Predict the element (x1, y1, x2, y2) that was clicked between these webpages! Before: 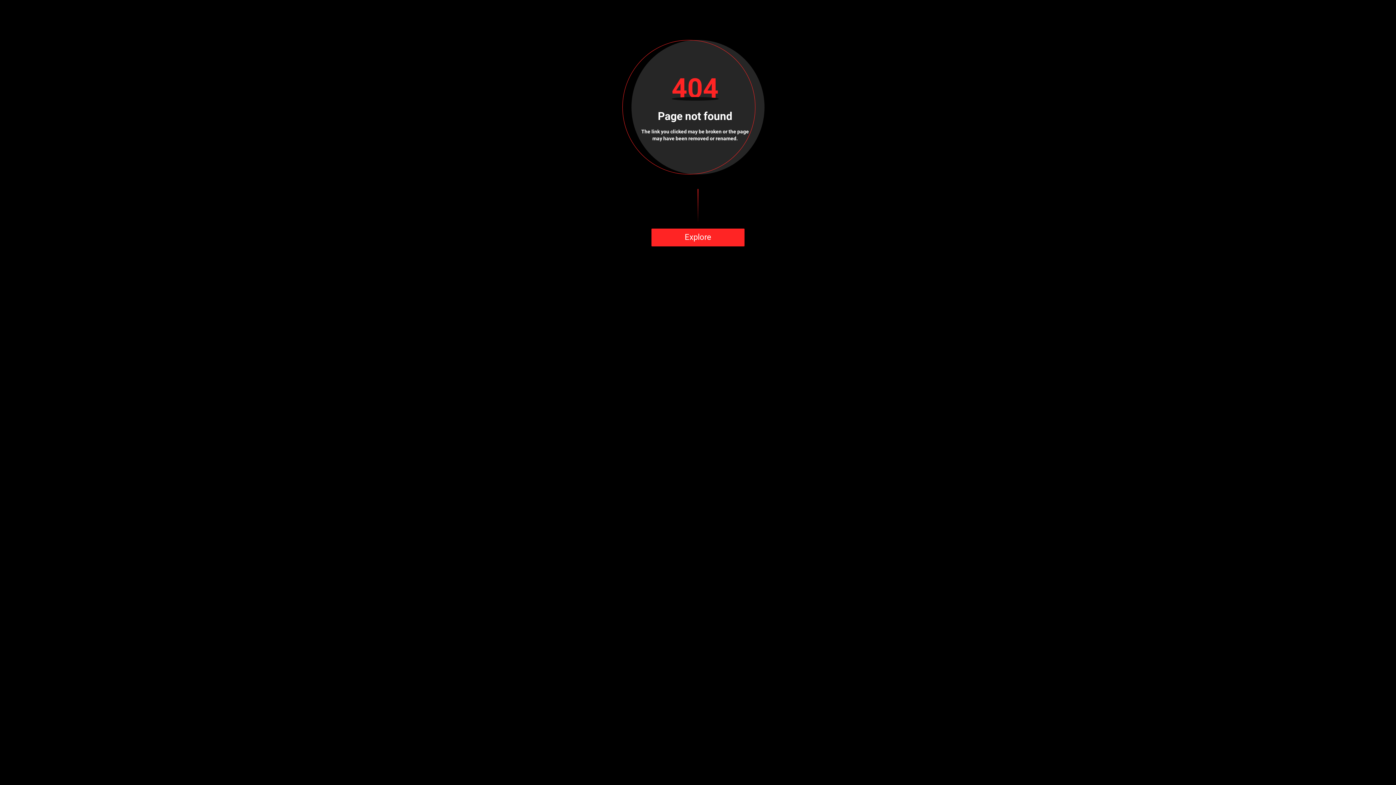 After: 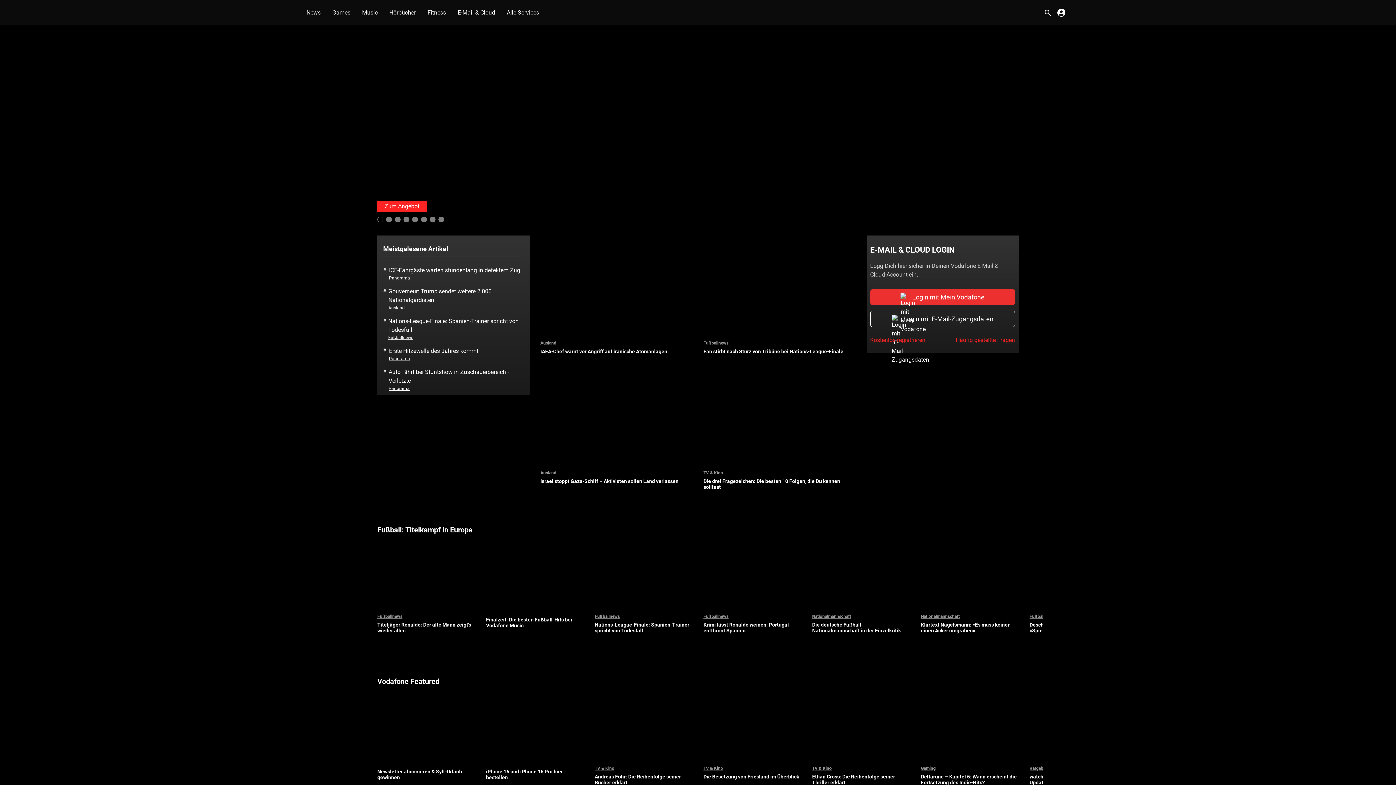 Action: label: Explore bbox: (651, 228, 744, 246)